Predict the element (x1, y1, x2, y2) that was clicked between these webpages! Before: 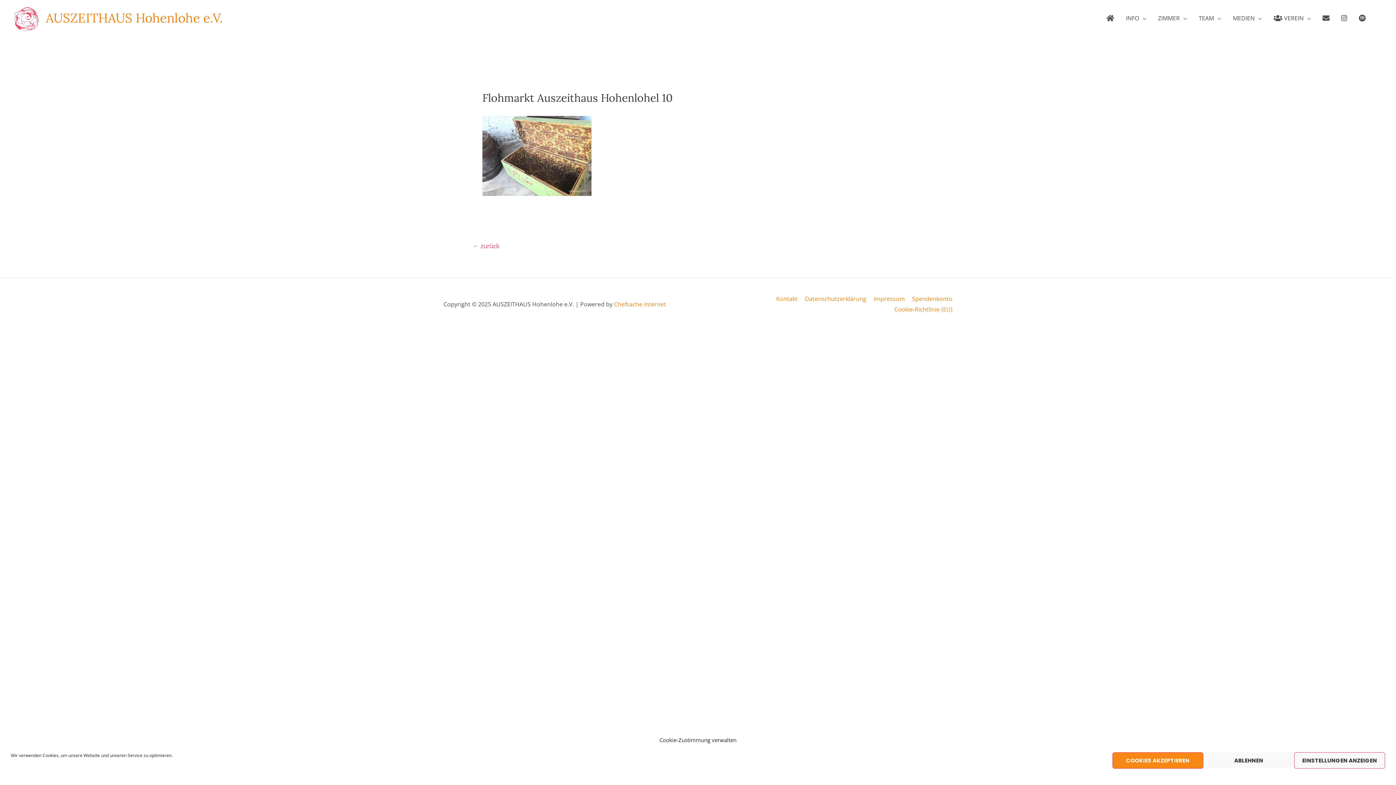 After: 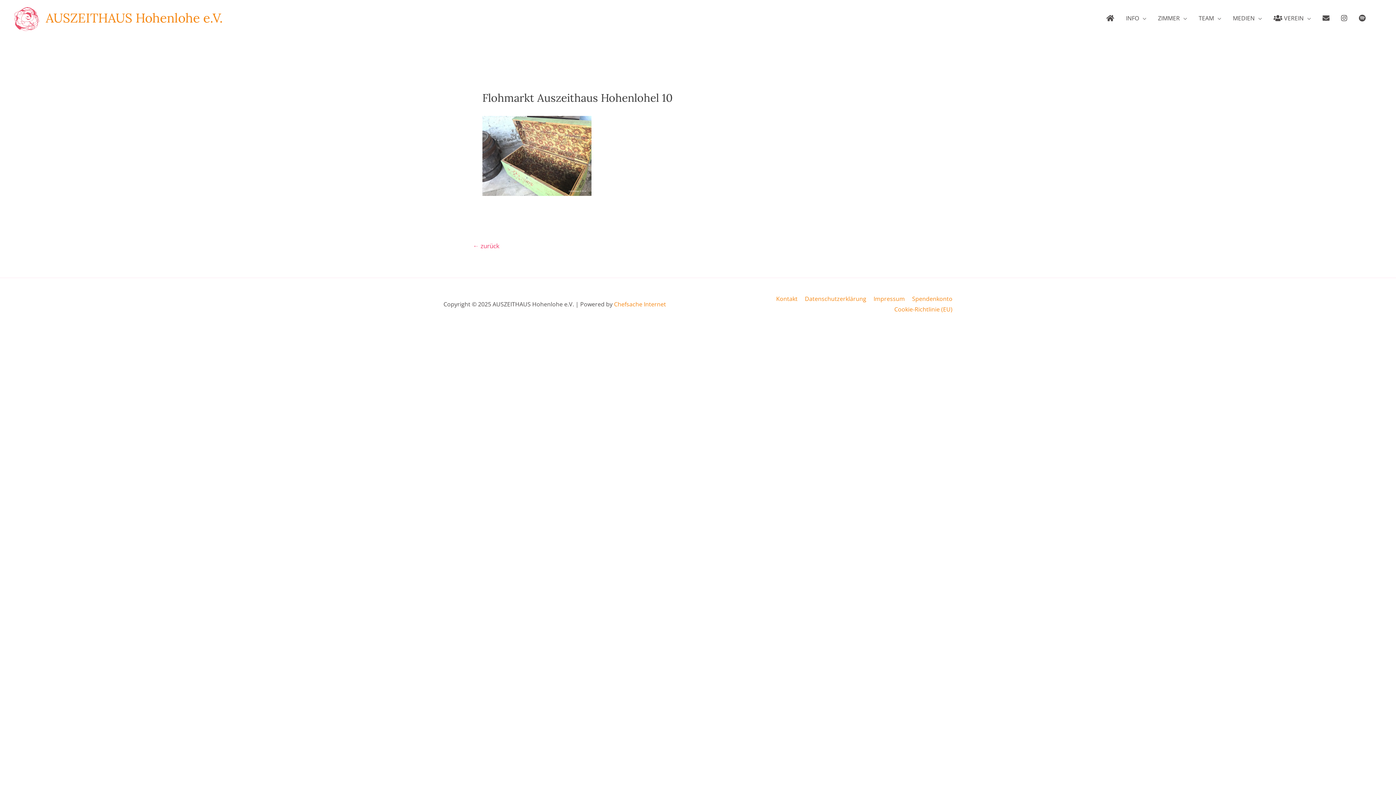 Action: label: ABLEHNEN bbox: (1203, 752, 1294, 769)